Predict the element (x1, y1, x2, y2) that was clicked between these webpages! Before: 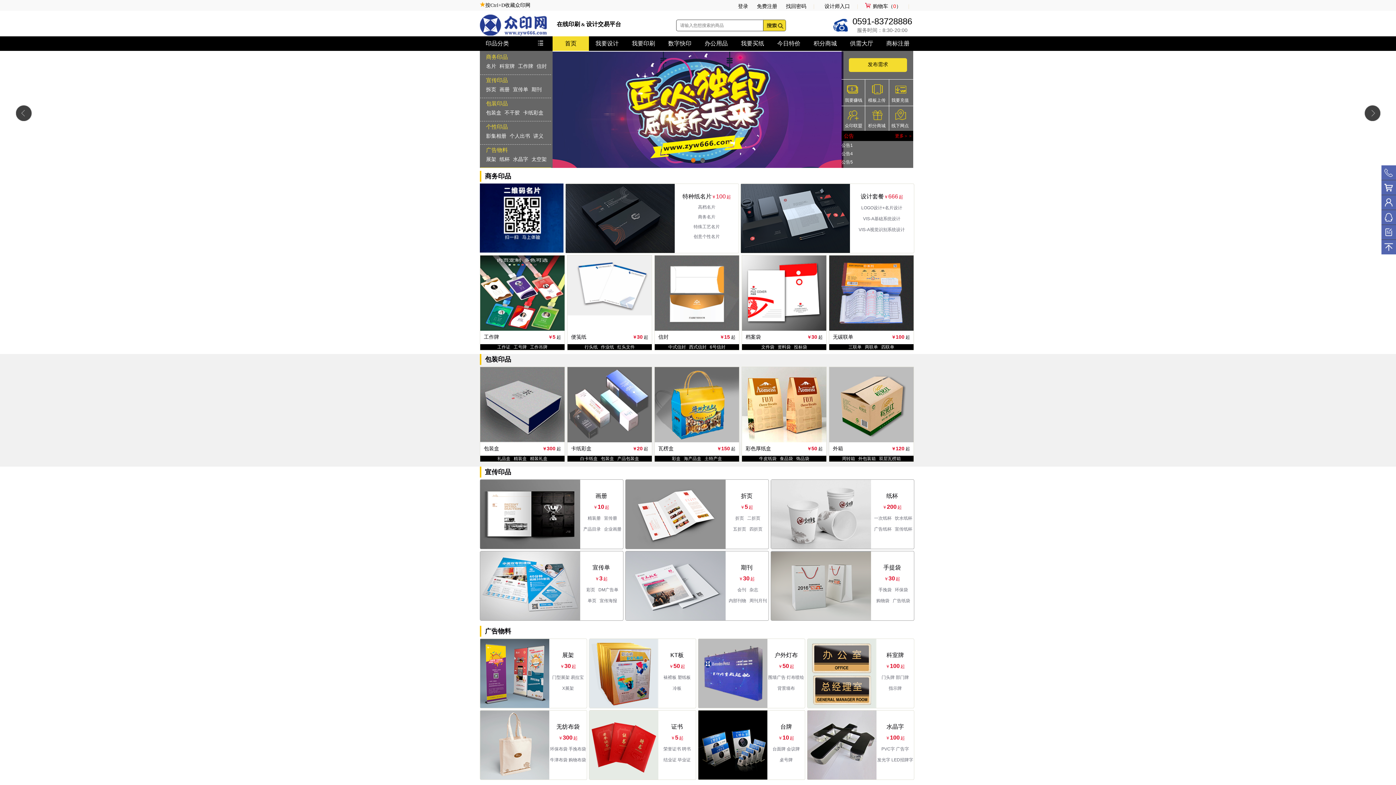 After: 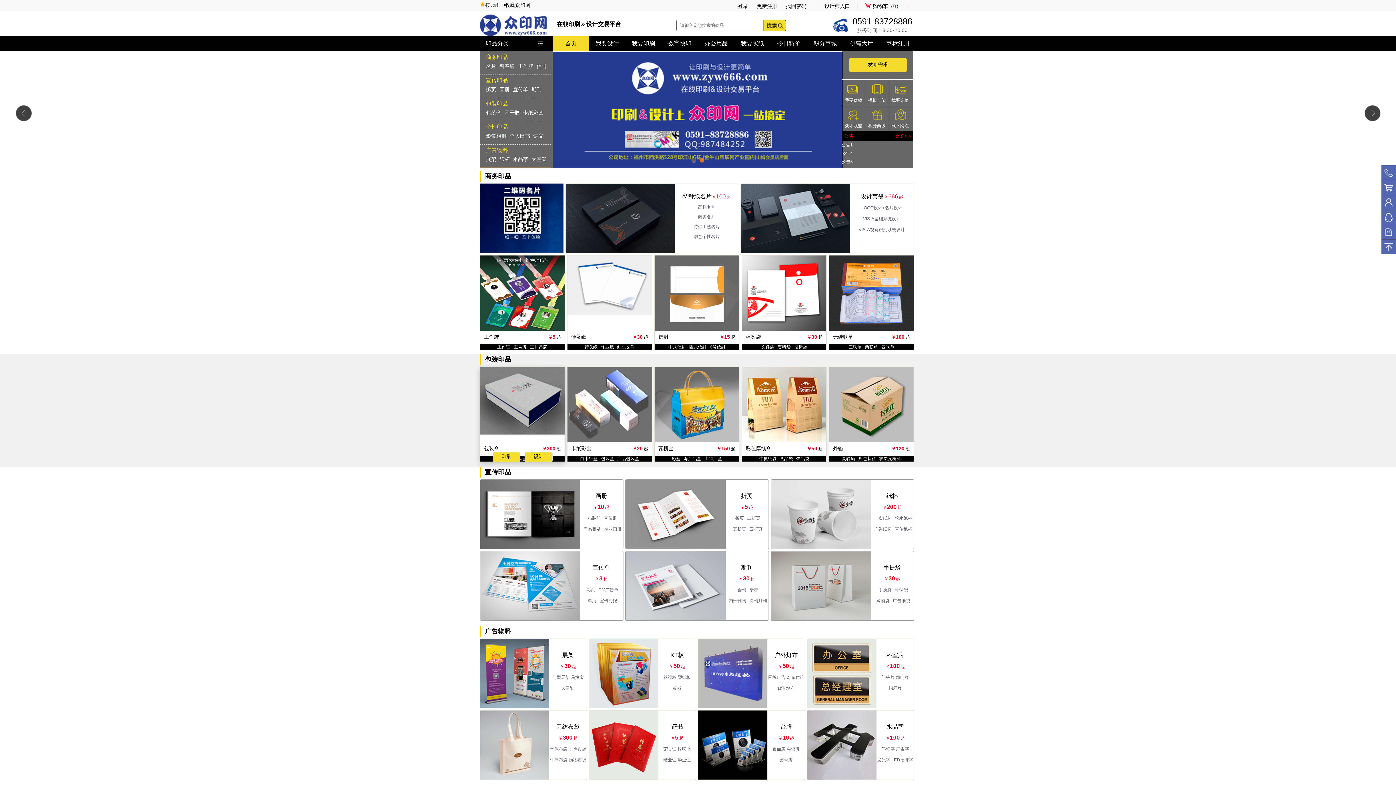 Action: bbox: (480, 367, 564, 442)